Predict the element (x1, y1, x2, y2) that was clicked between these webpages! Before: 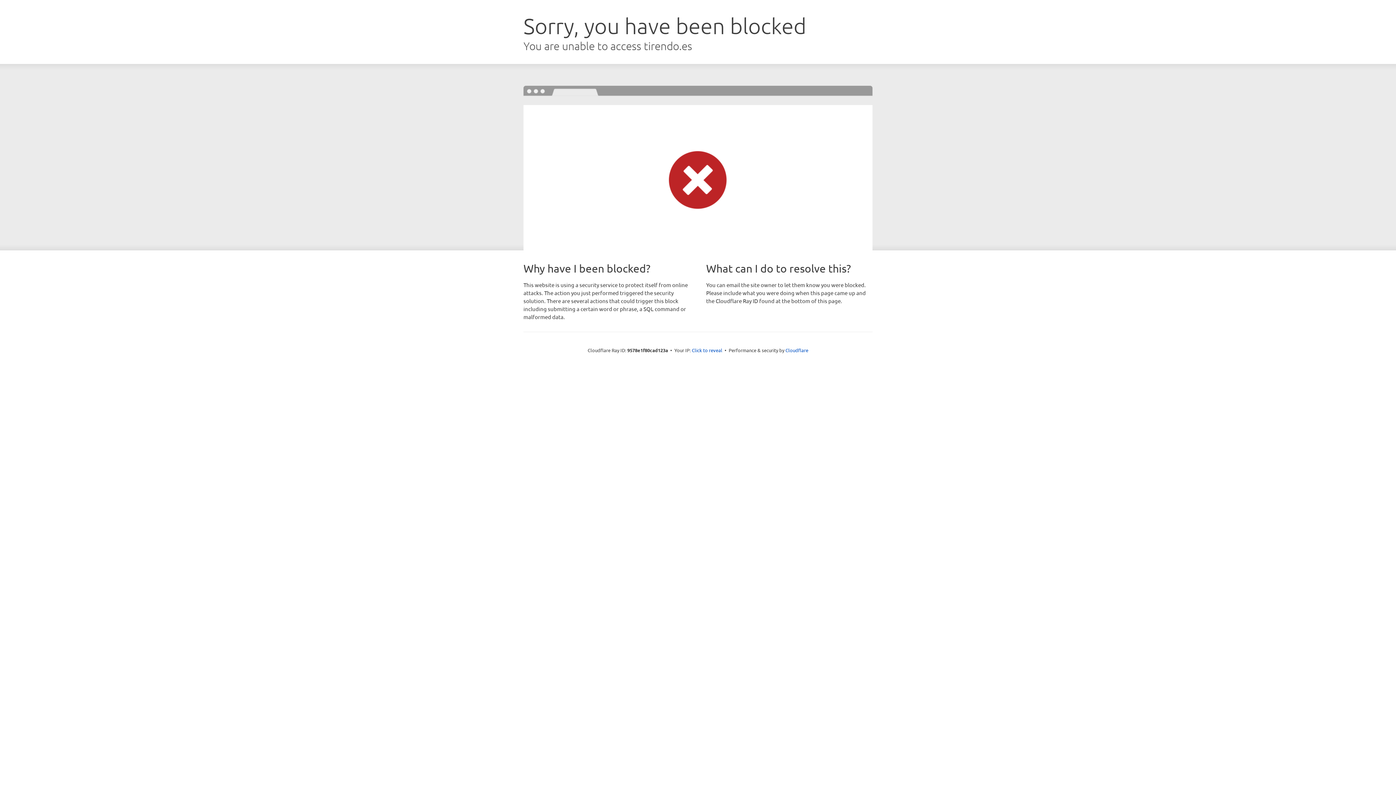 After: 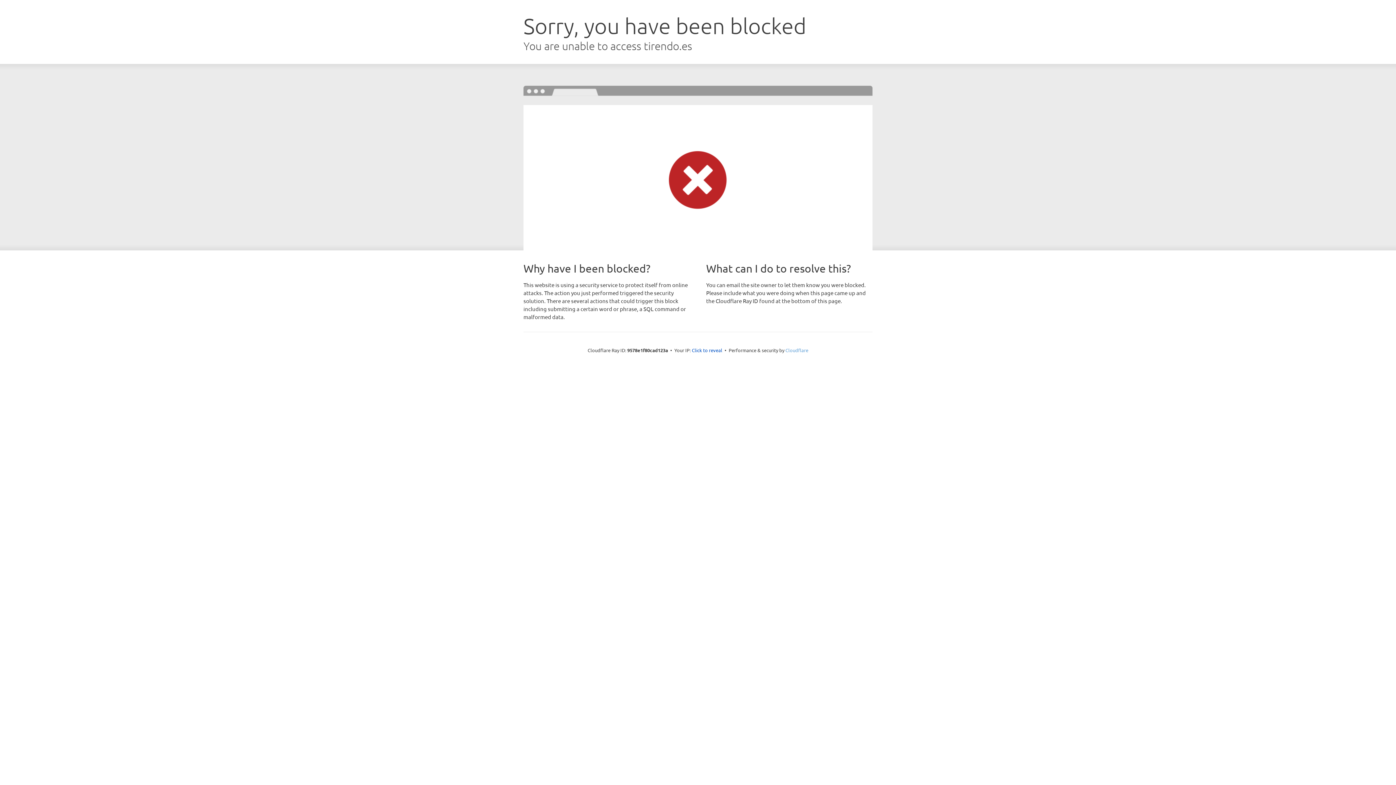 Action: label: Cloudflare bbox: (785, 347, 808, 353)